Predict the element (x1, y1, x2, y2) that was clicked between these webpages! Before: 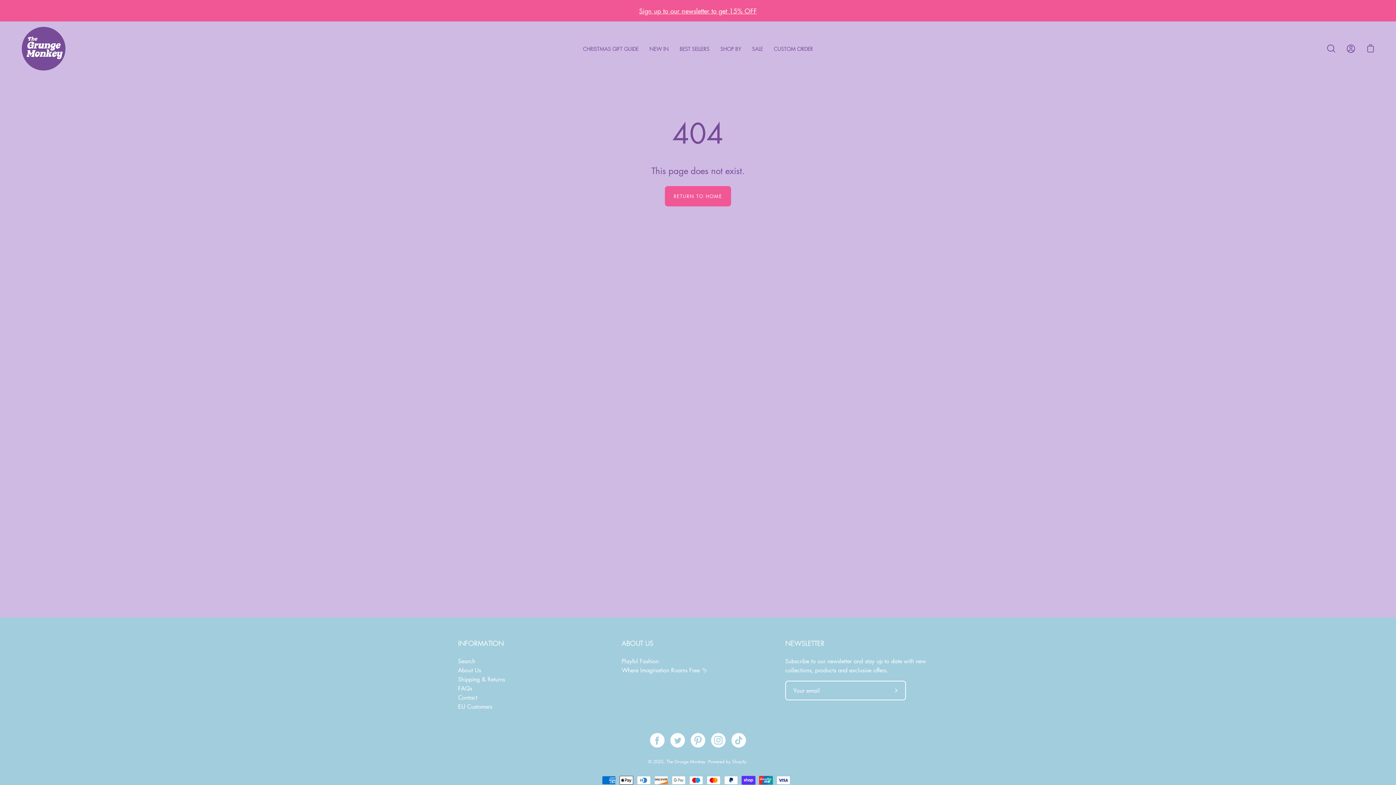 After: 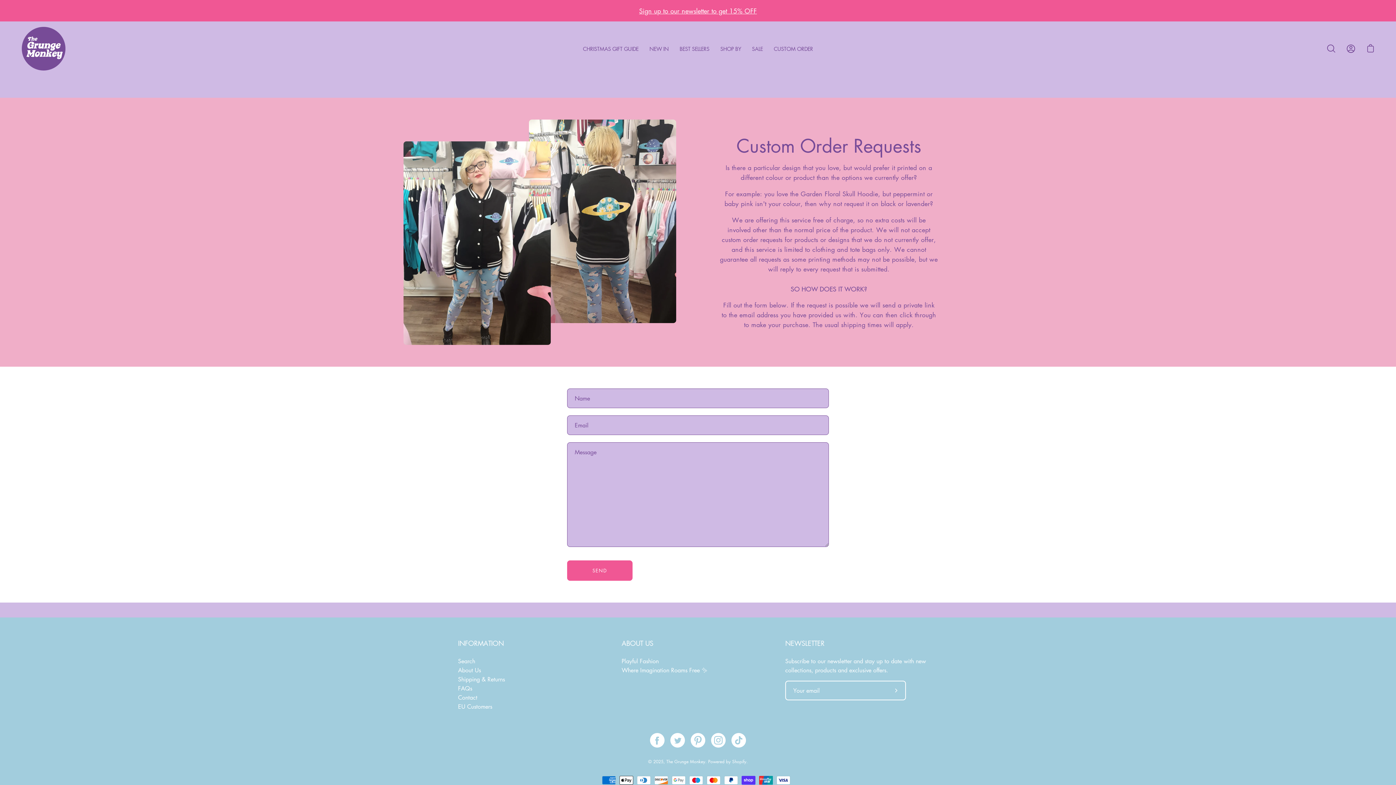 Action: label: CUSTOM ORDER bbox: (768, 39, 818, 58)